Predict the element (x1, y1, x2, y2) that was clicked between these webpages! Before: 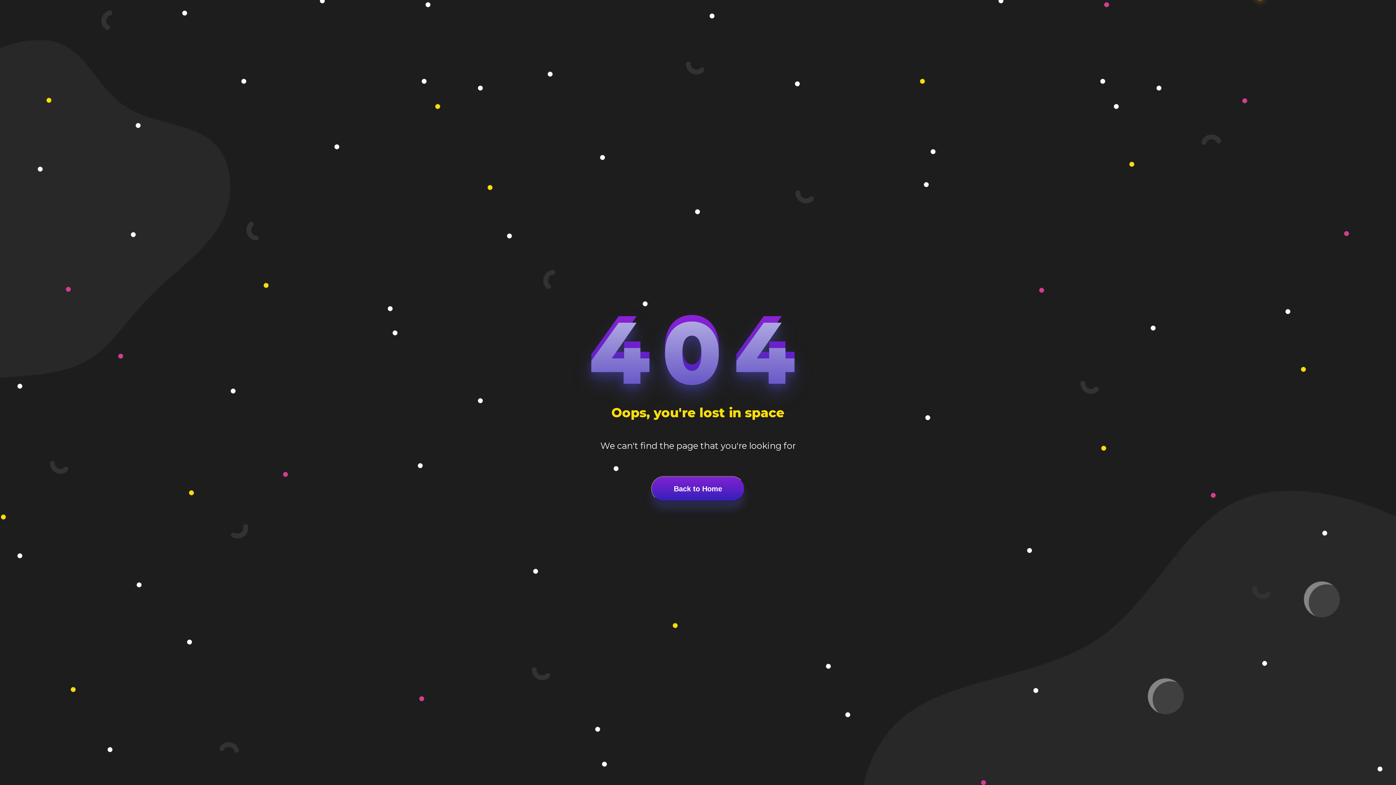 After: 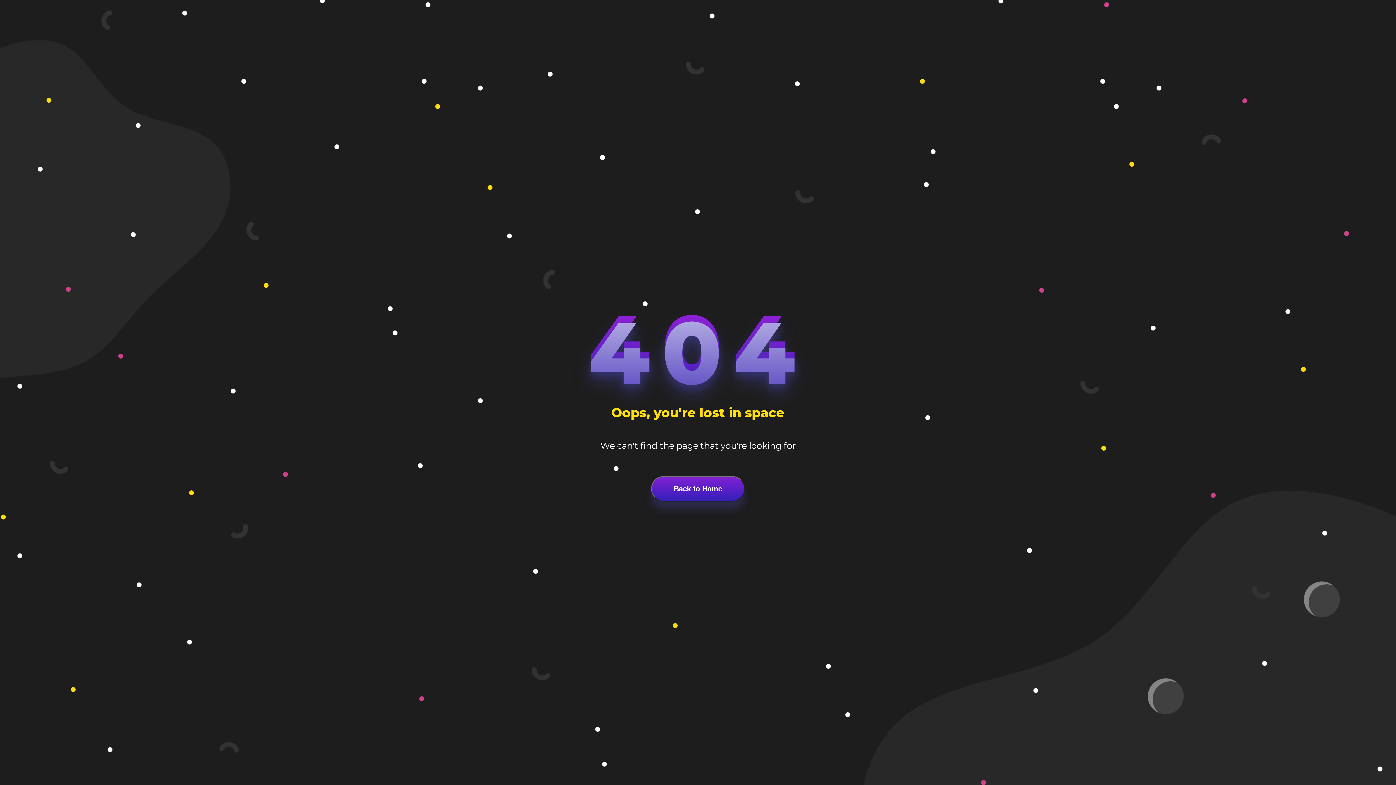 Action: label: Back to Home bbox: (651, 486, 745, 492)